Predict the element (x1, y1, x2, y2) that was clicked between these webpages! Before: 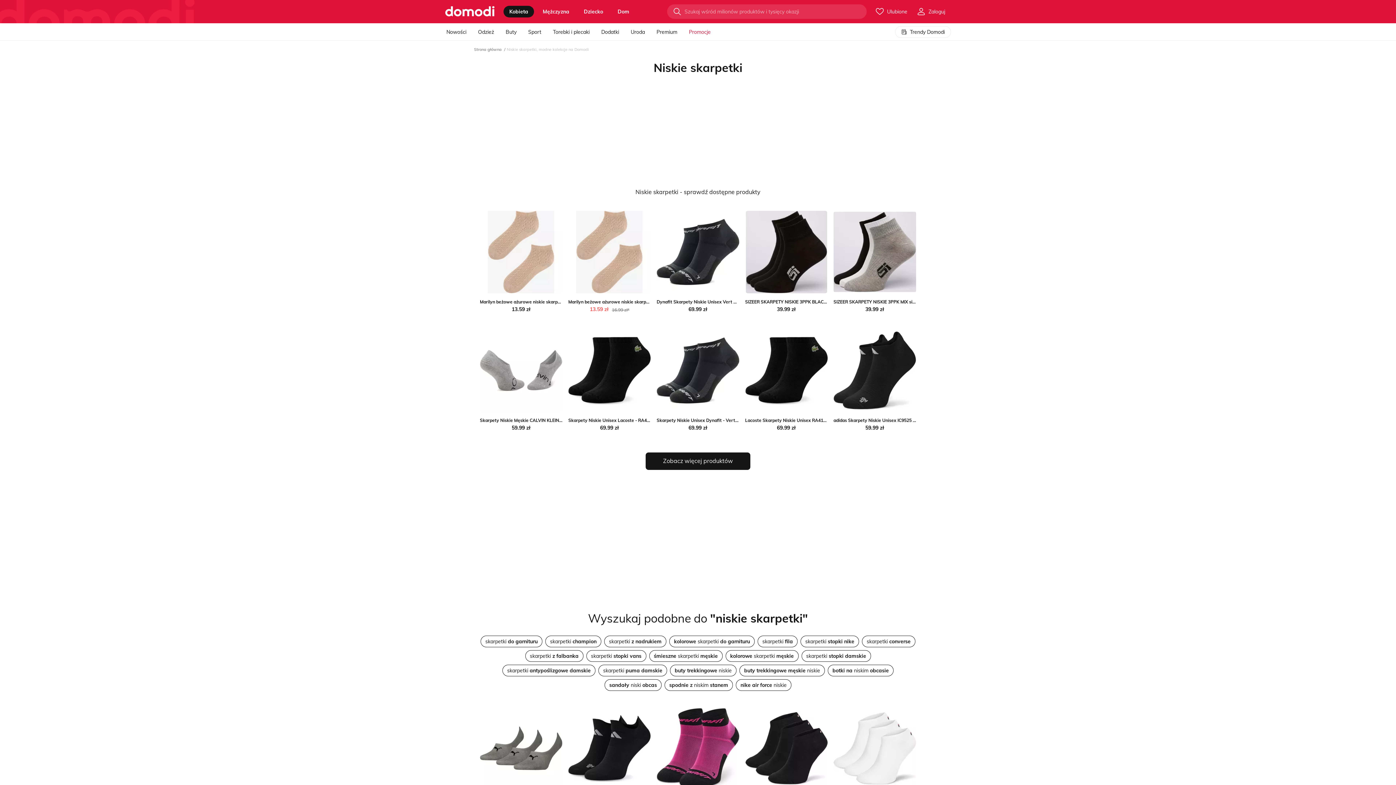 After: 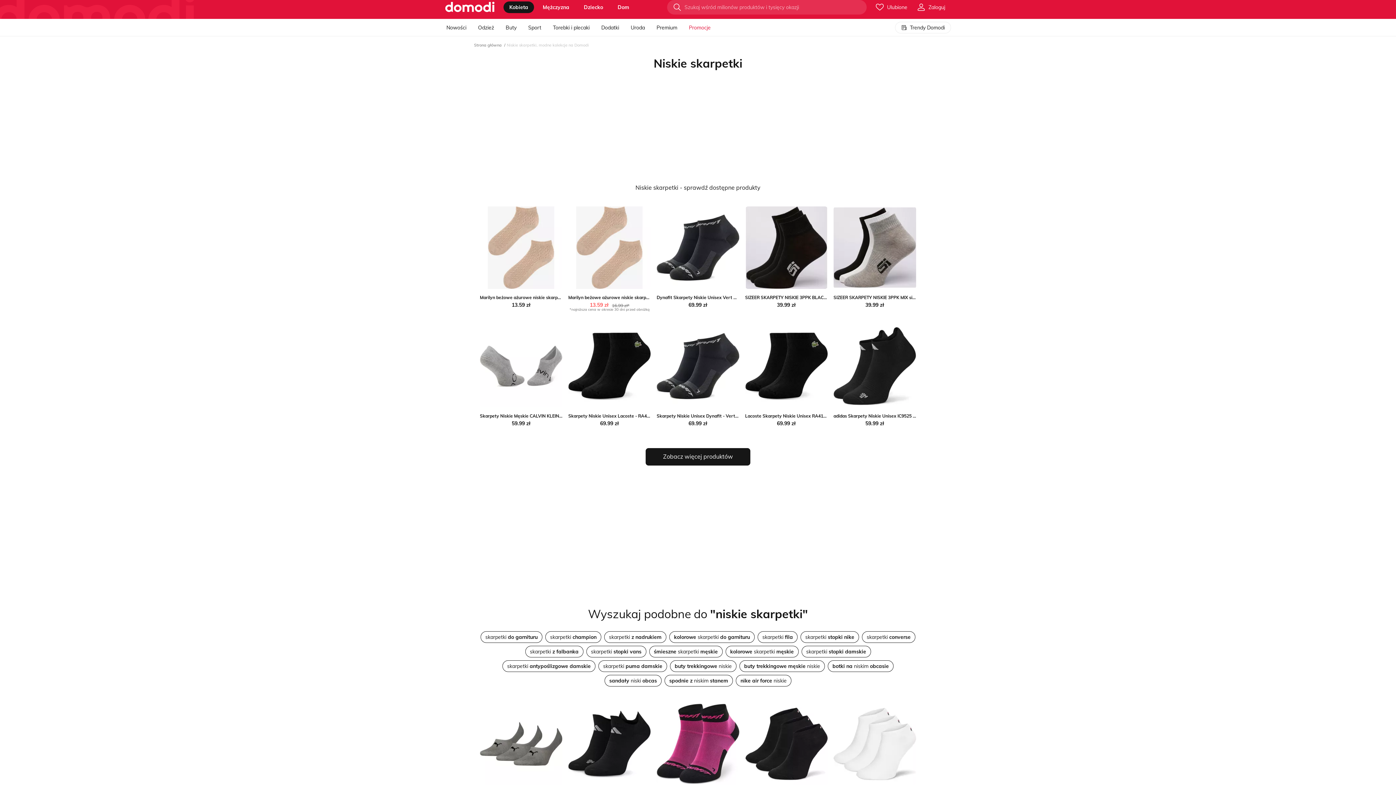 Action: bbox: (745, 707, 827, 790)